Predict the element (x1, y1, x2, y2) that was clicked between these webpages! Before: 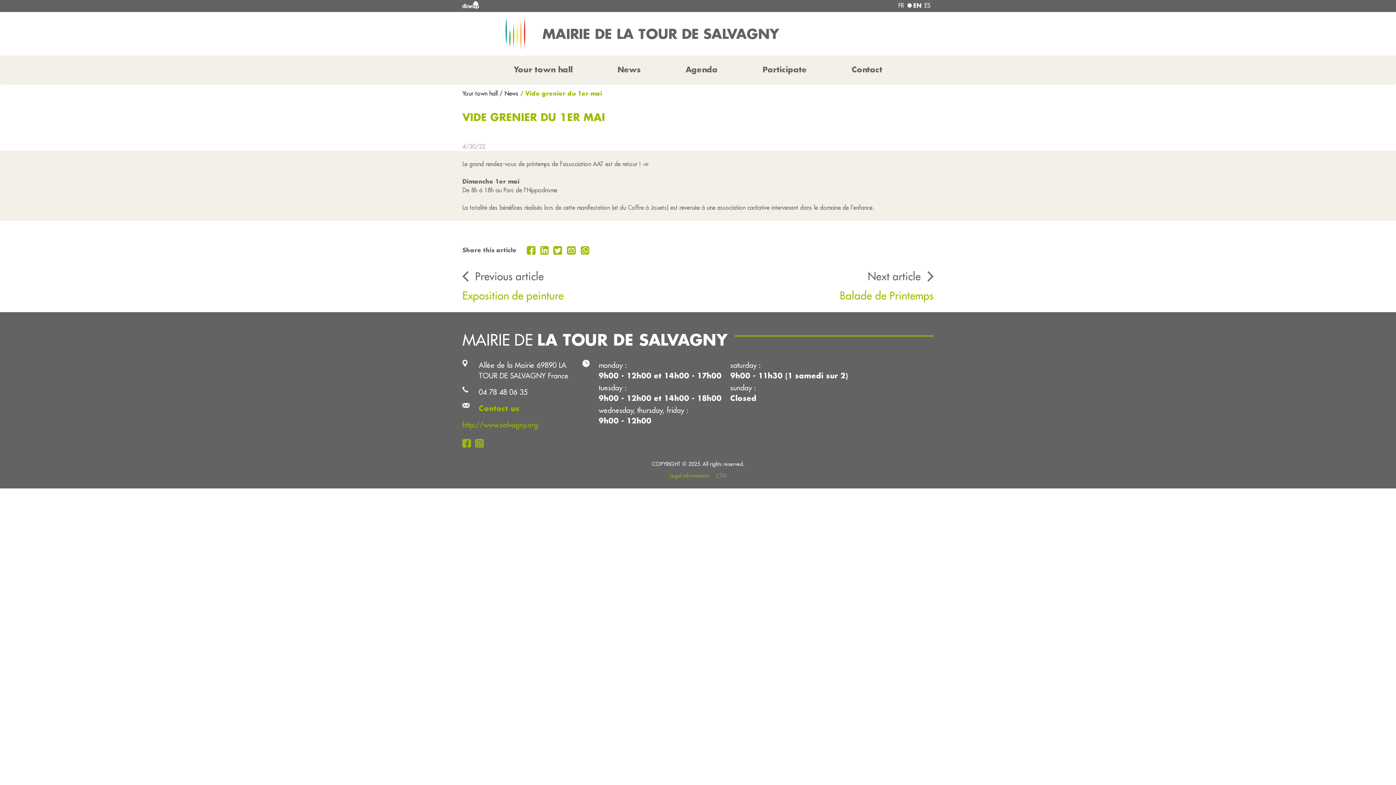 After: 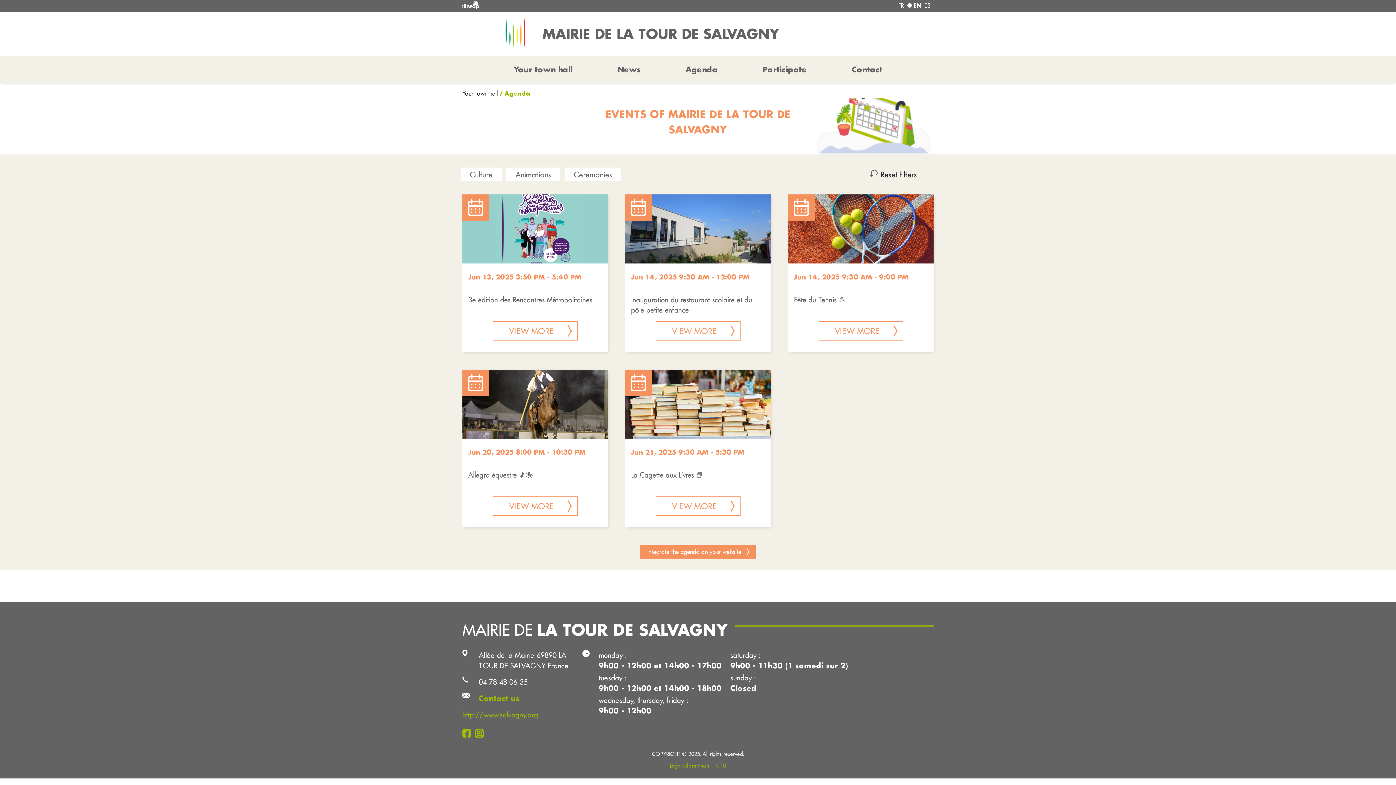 Action: label: Agenda bbox: (682, 61, 720, 77)